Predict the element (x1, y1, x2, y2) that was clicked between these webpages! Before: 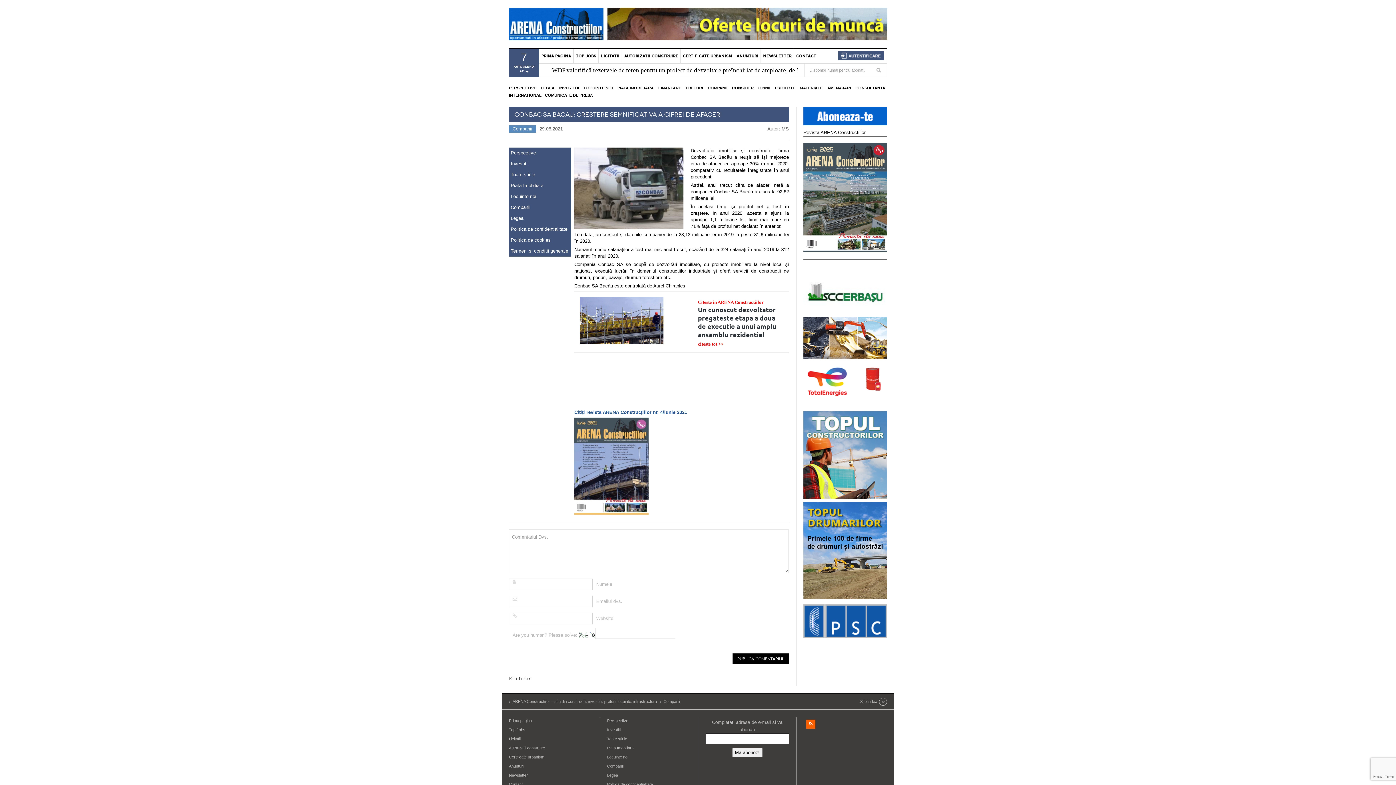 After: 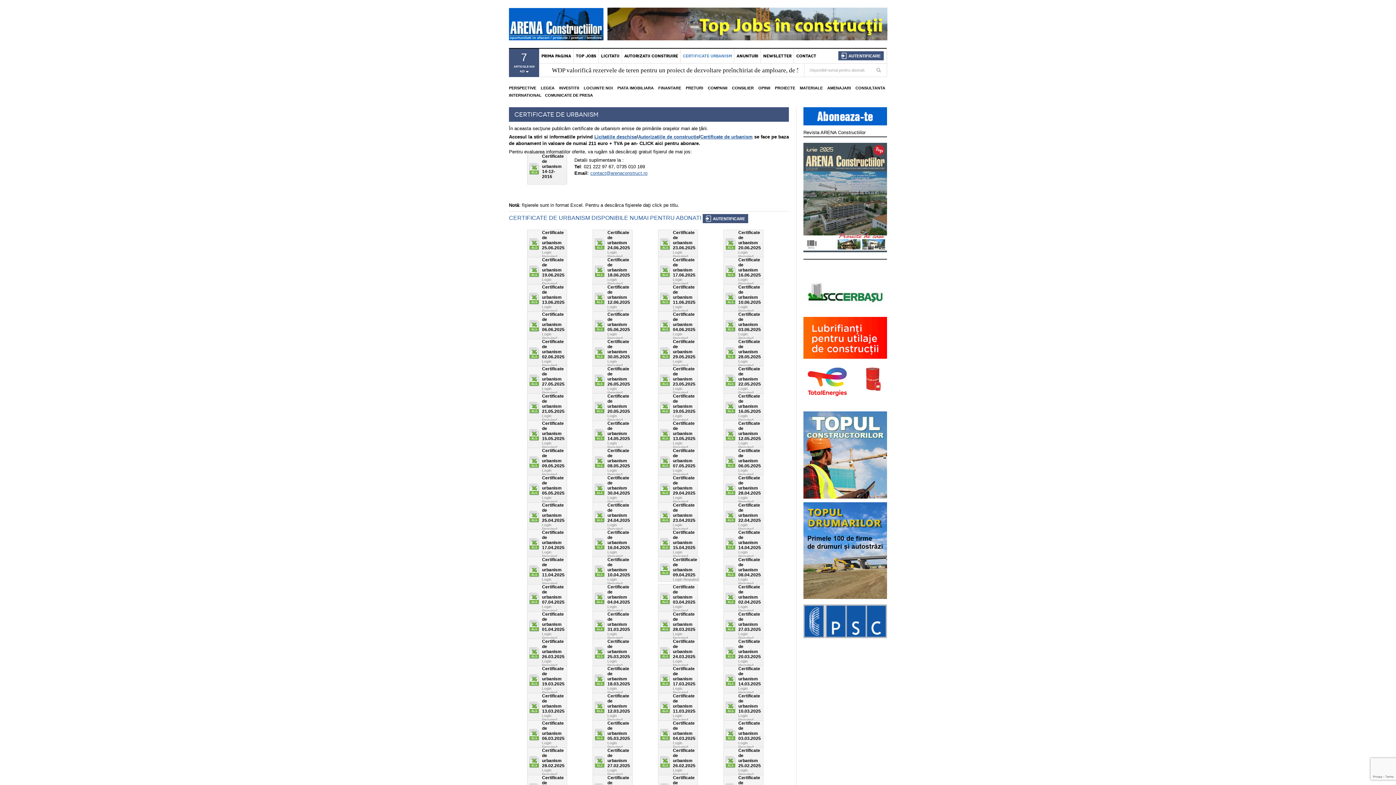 Action: label: Certificate urbanism bbox: (509, 755, 544, 759)